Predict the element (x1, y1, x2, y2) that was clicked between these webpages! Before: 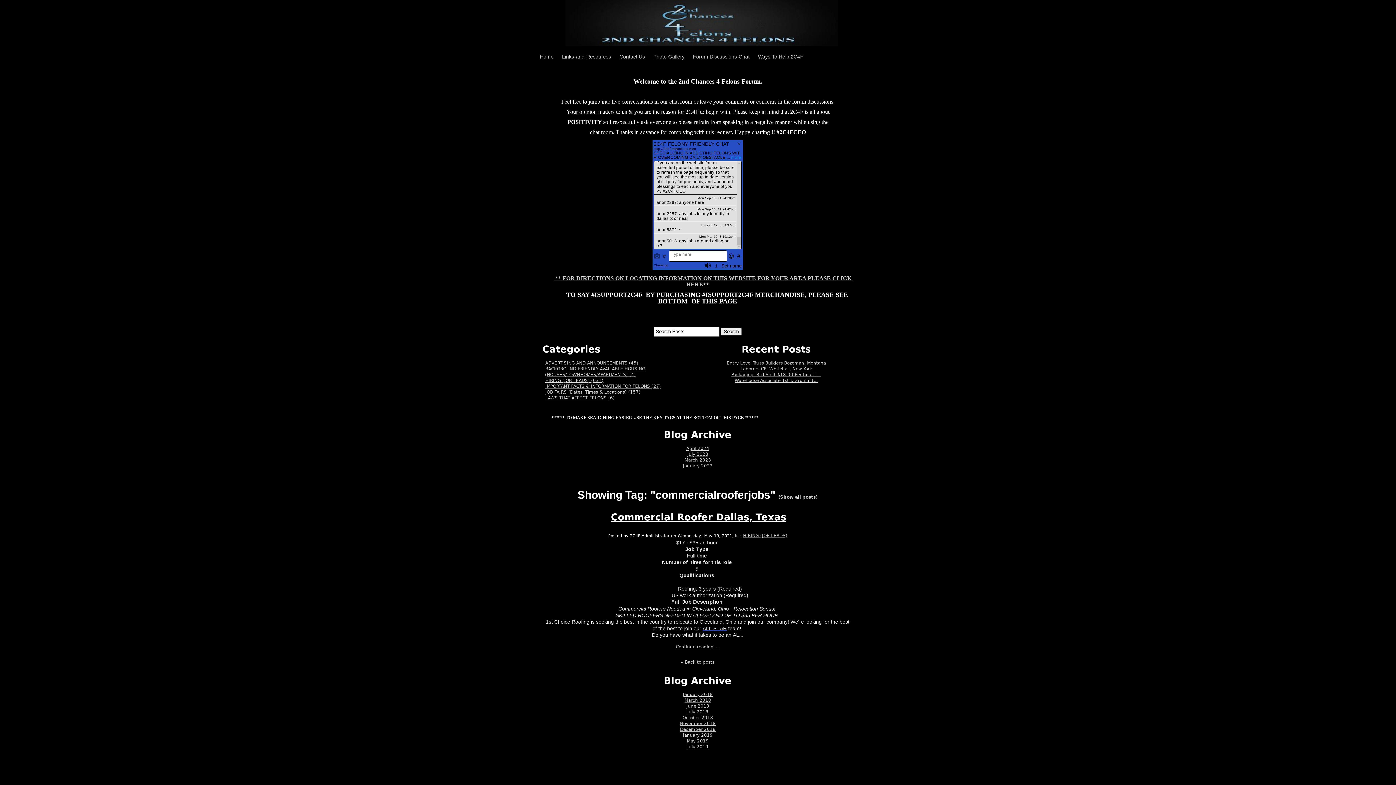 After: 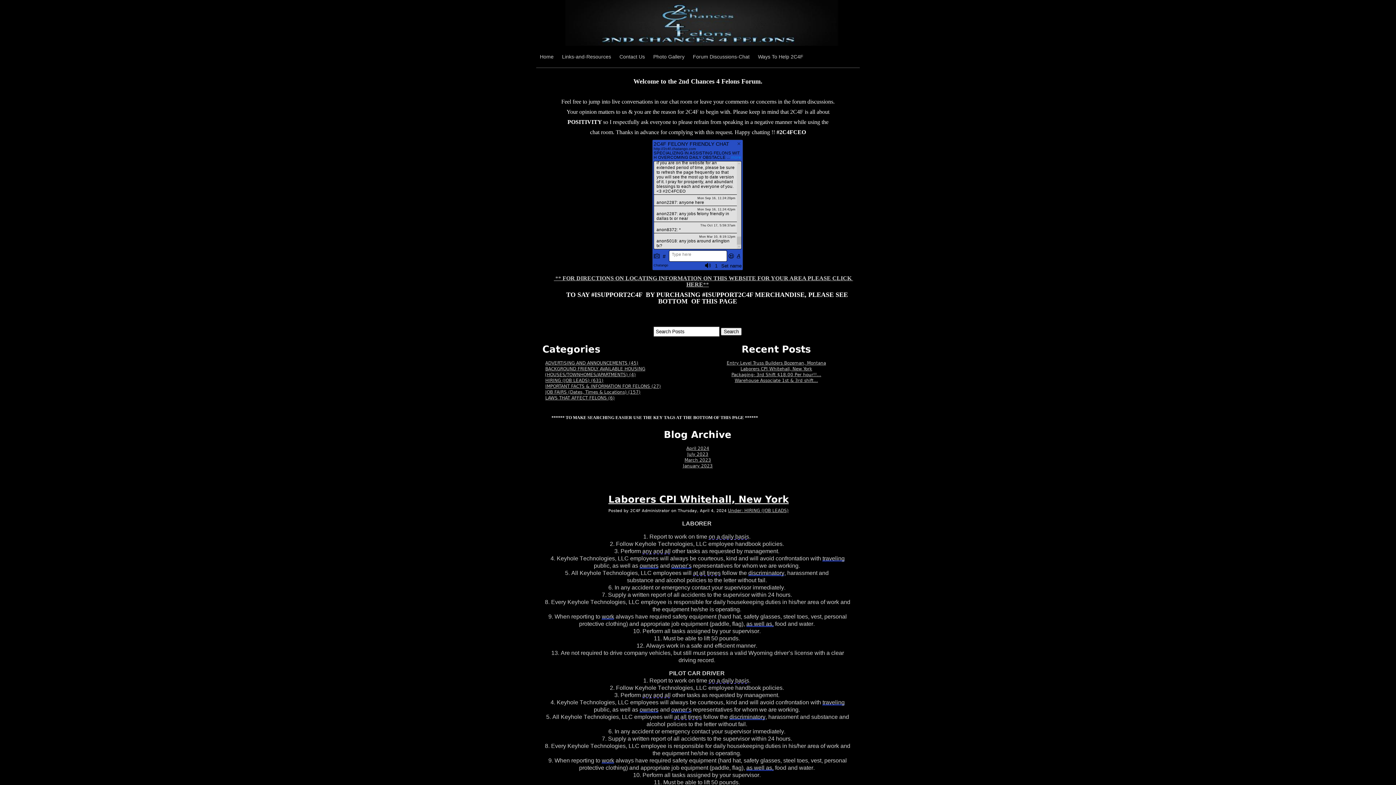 Action: label: Laborers CPI Whitehall, New York bbox: (740, 366, 812, 371)